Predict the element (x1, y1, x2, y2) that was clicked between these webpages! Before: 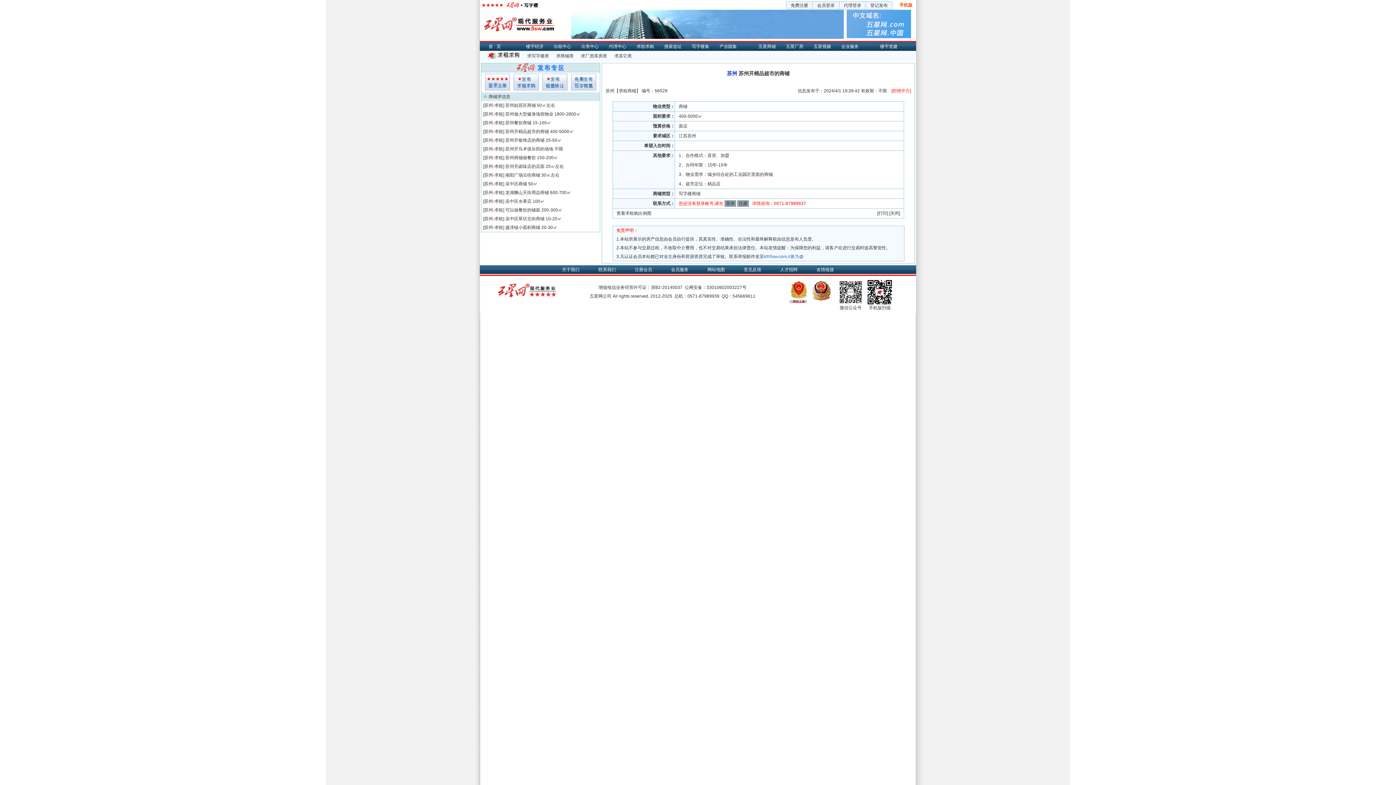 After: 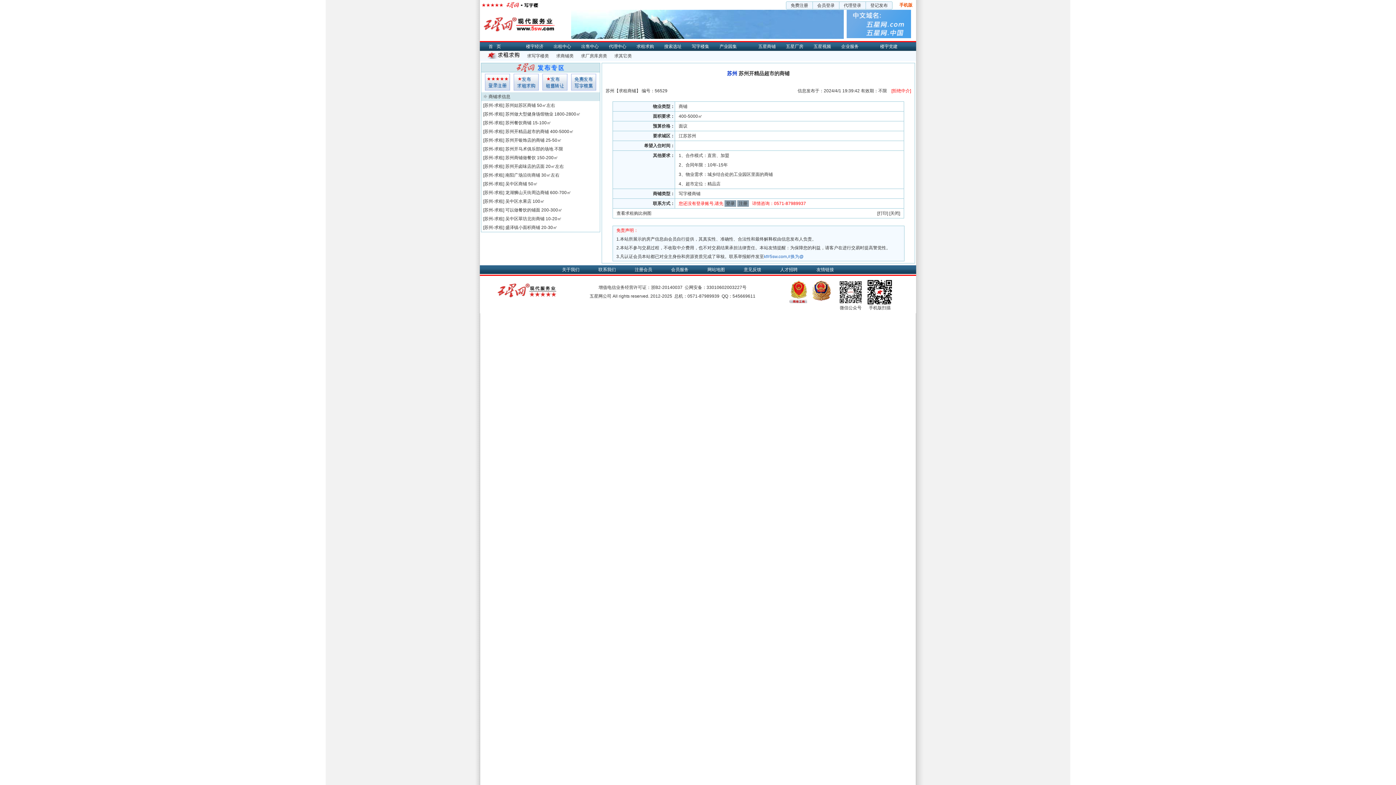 Action: bbox: (482, 13, 555, 18)